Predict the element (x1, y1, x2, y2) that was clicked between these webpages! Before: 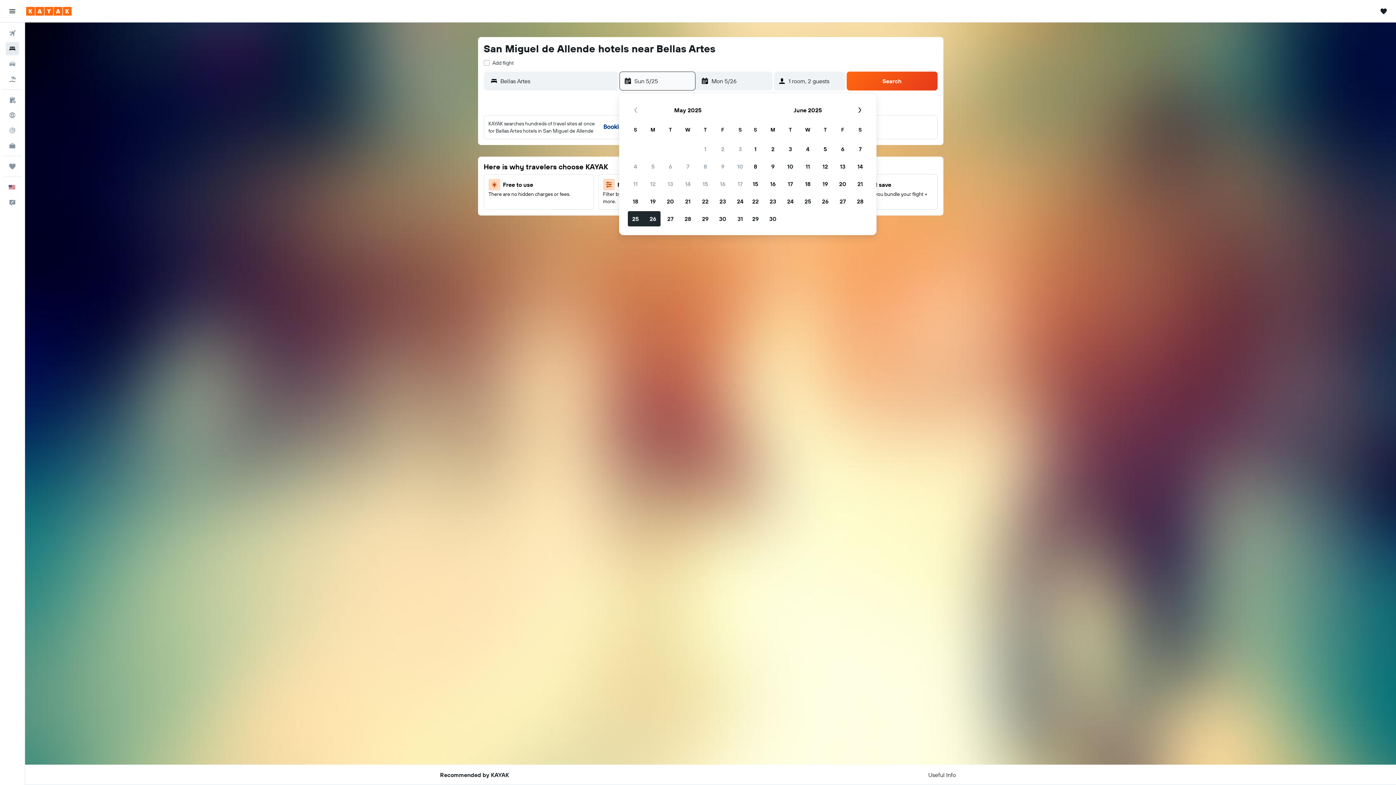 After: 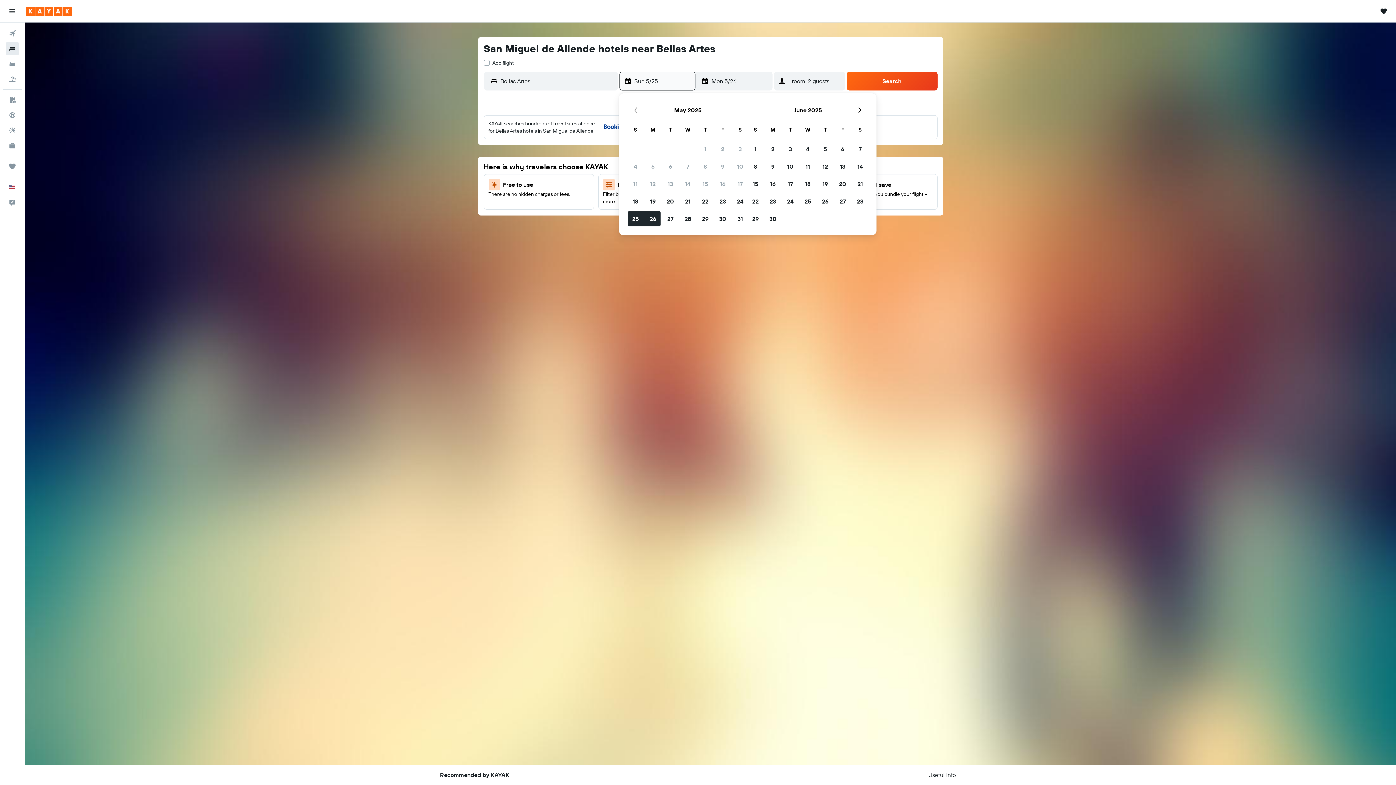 Action: label: Start date bbox: (624, 72, 680, 90)